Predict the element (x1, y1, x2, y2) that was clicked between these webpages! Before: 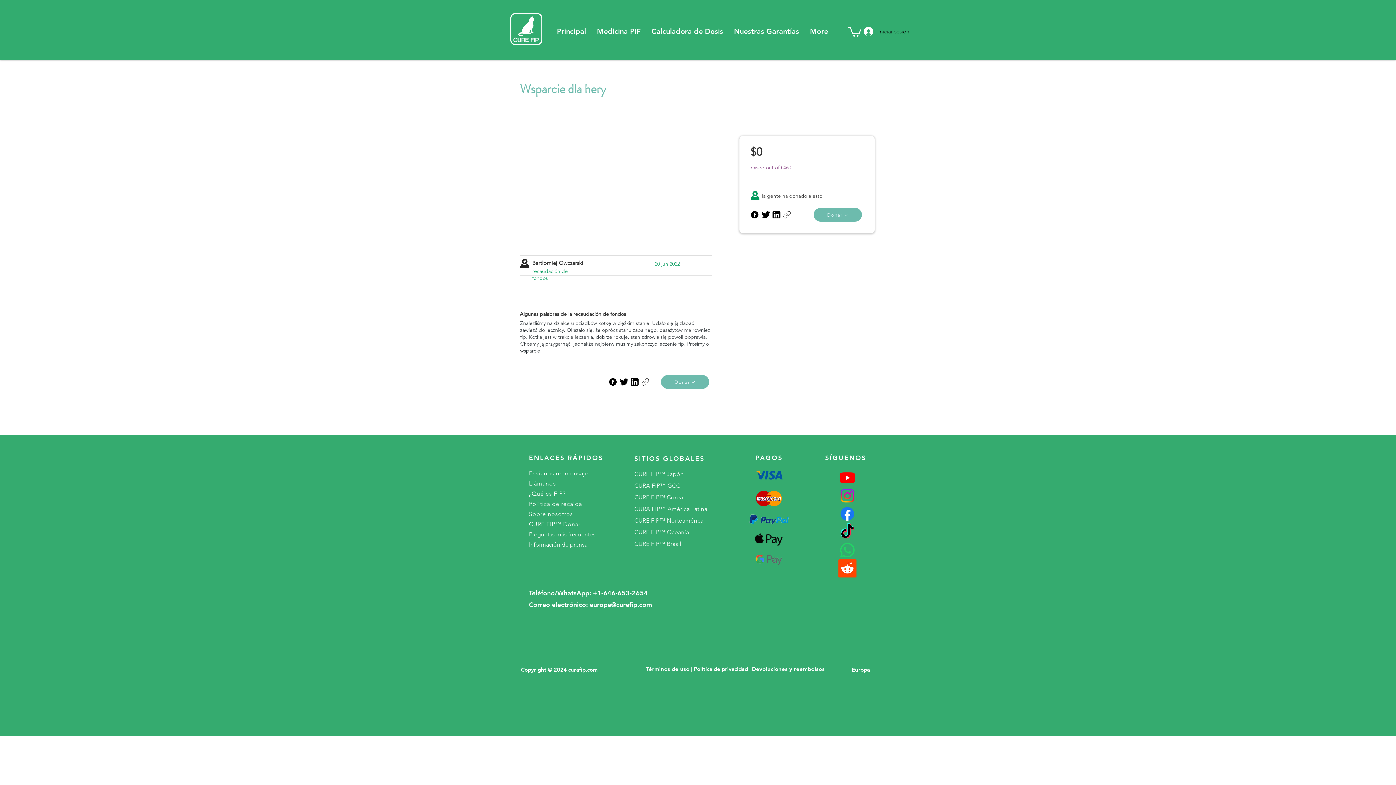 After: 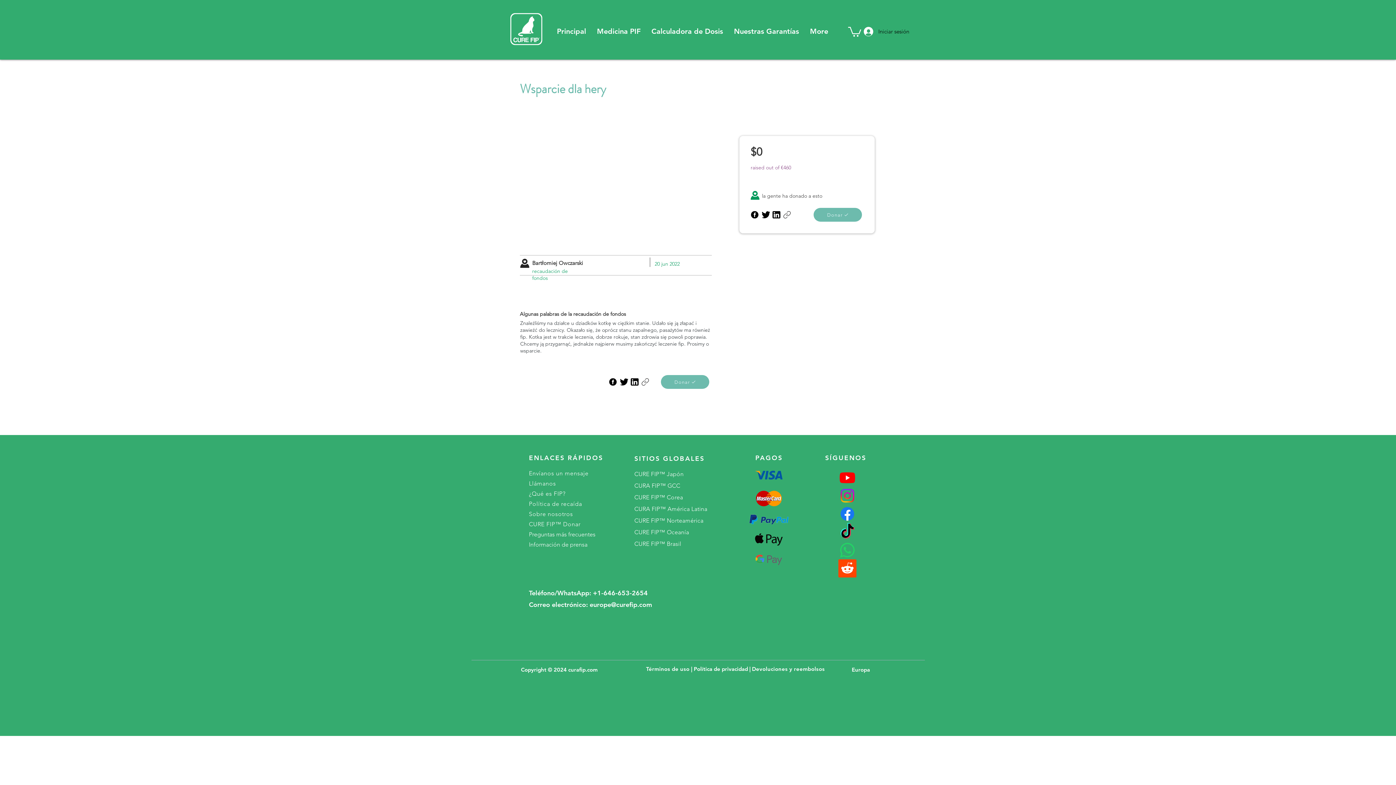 Action: bbox: (838, 468, 856, 486) label: Youtube